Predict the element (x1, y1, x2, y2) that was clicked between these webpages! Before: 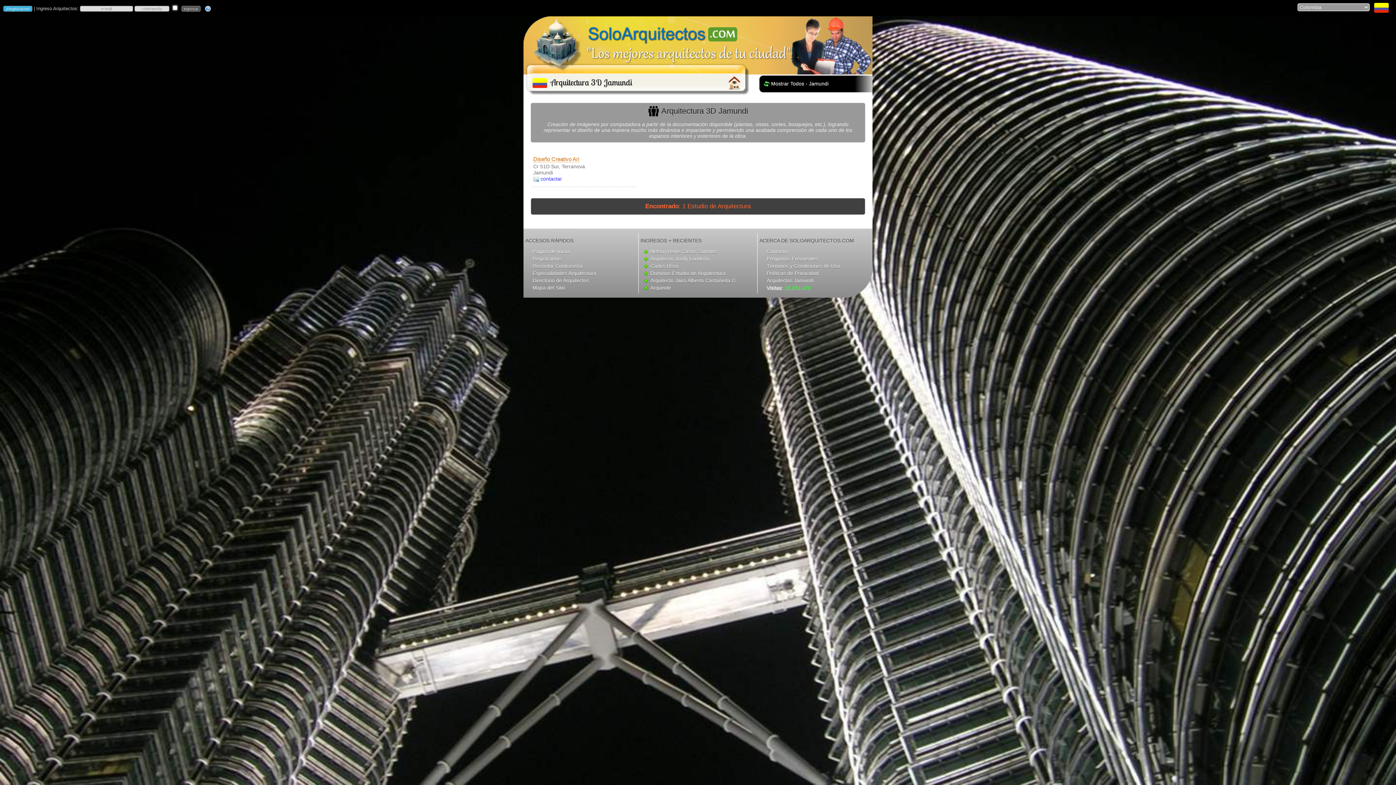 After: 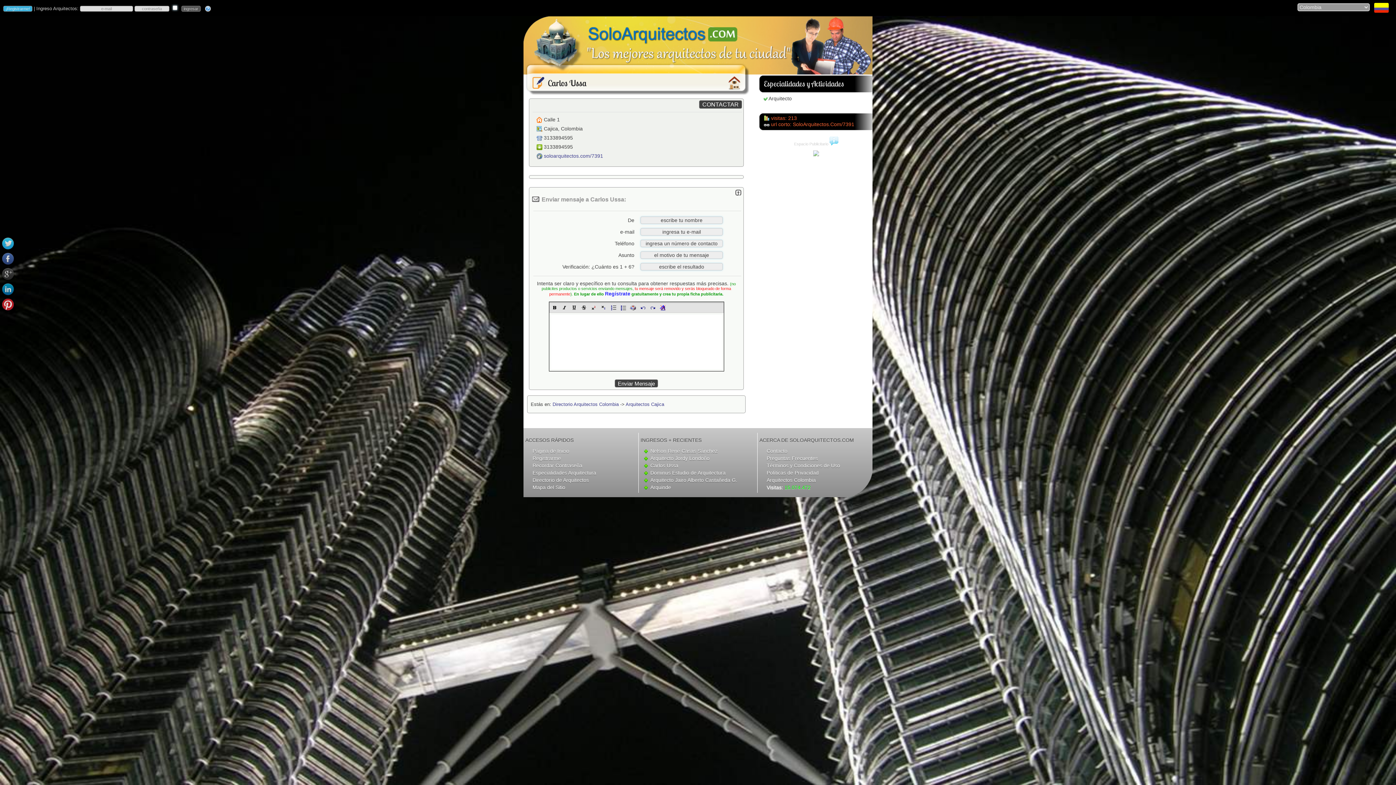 Action: label: Carlos Ussa bbox: (650, 263, 678, 269)